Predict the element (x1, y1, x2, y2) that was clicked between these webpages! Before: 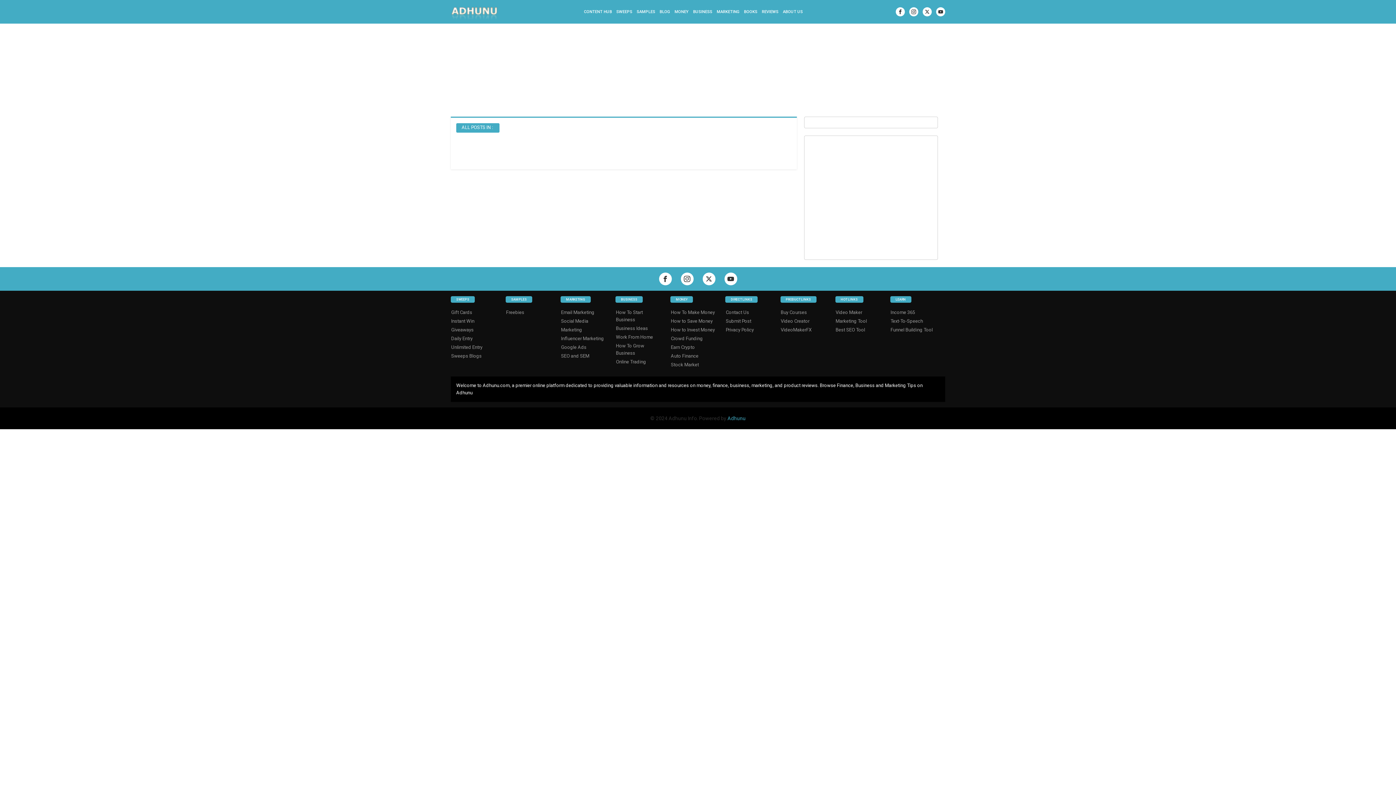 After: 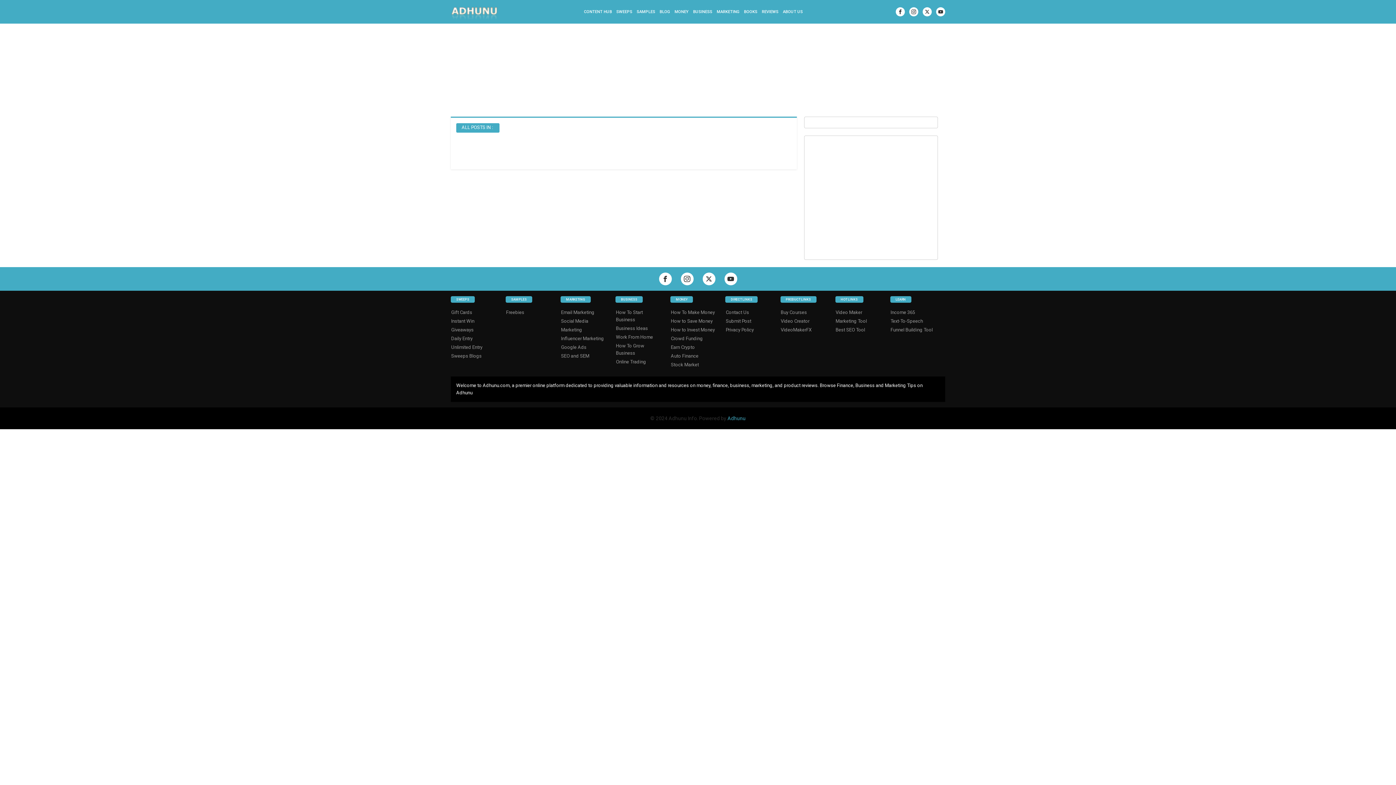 Action: bbox: (727, 415, 745, 421) label: Adhunu